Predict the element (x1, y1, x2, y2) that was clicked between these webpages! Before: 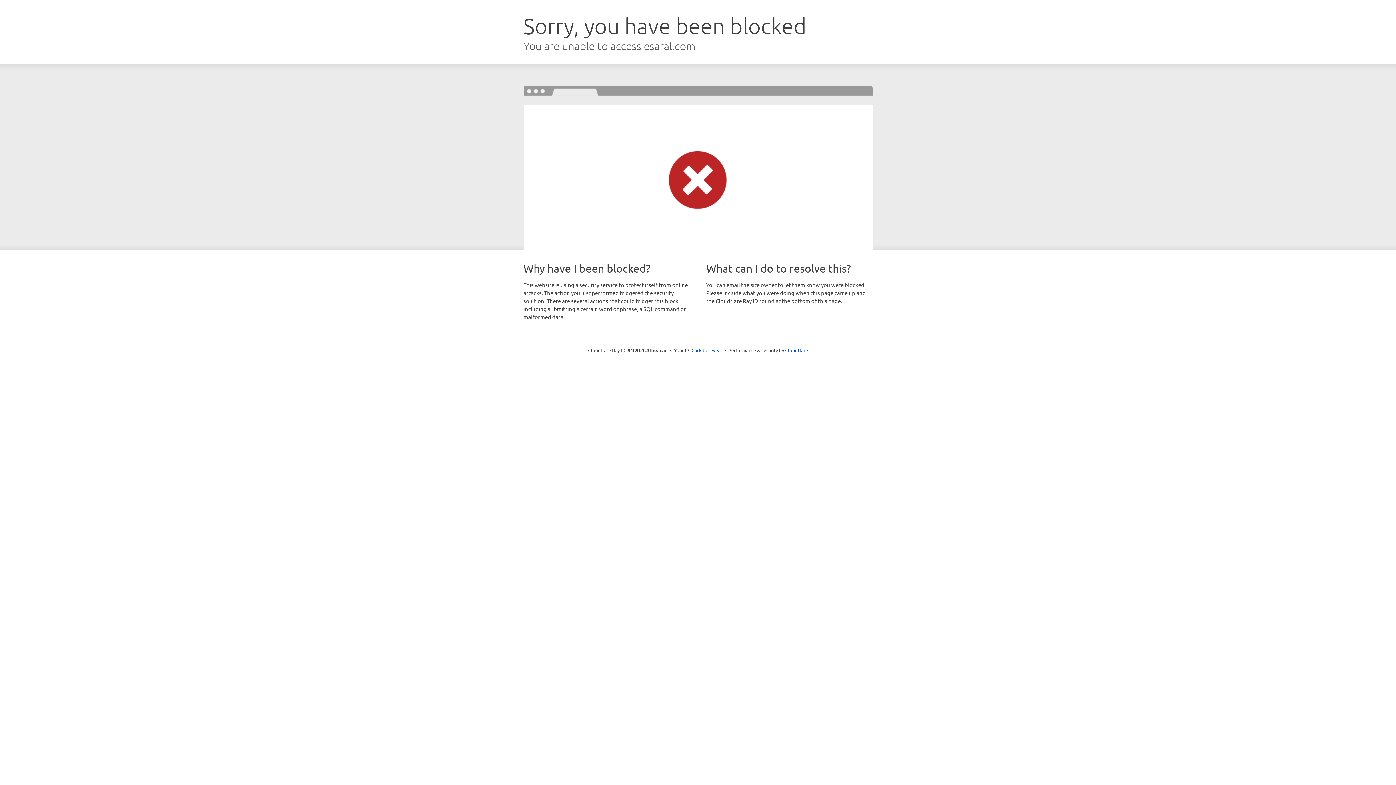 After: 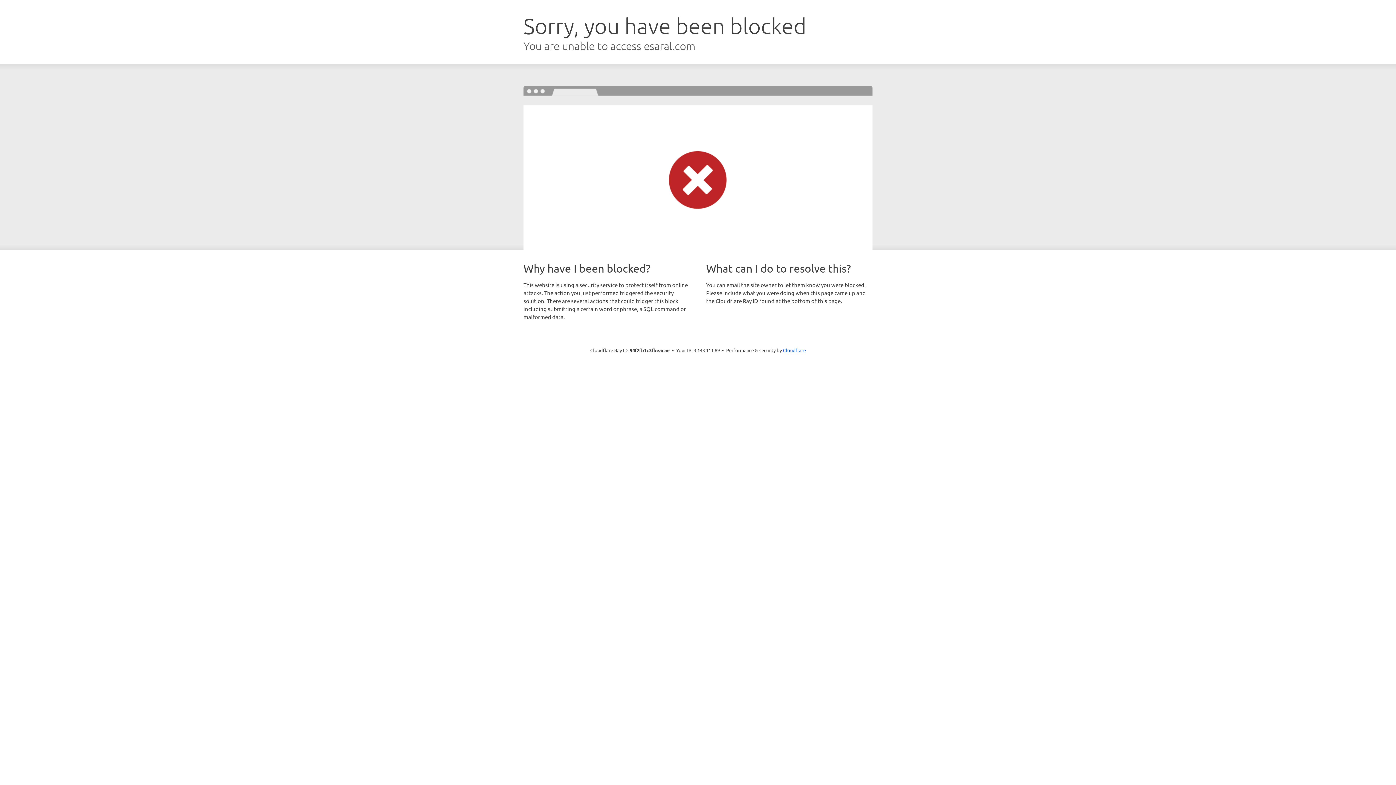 Action: bbox: (691, 346, 722, 353) label: Click to reveal